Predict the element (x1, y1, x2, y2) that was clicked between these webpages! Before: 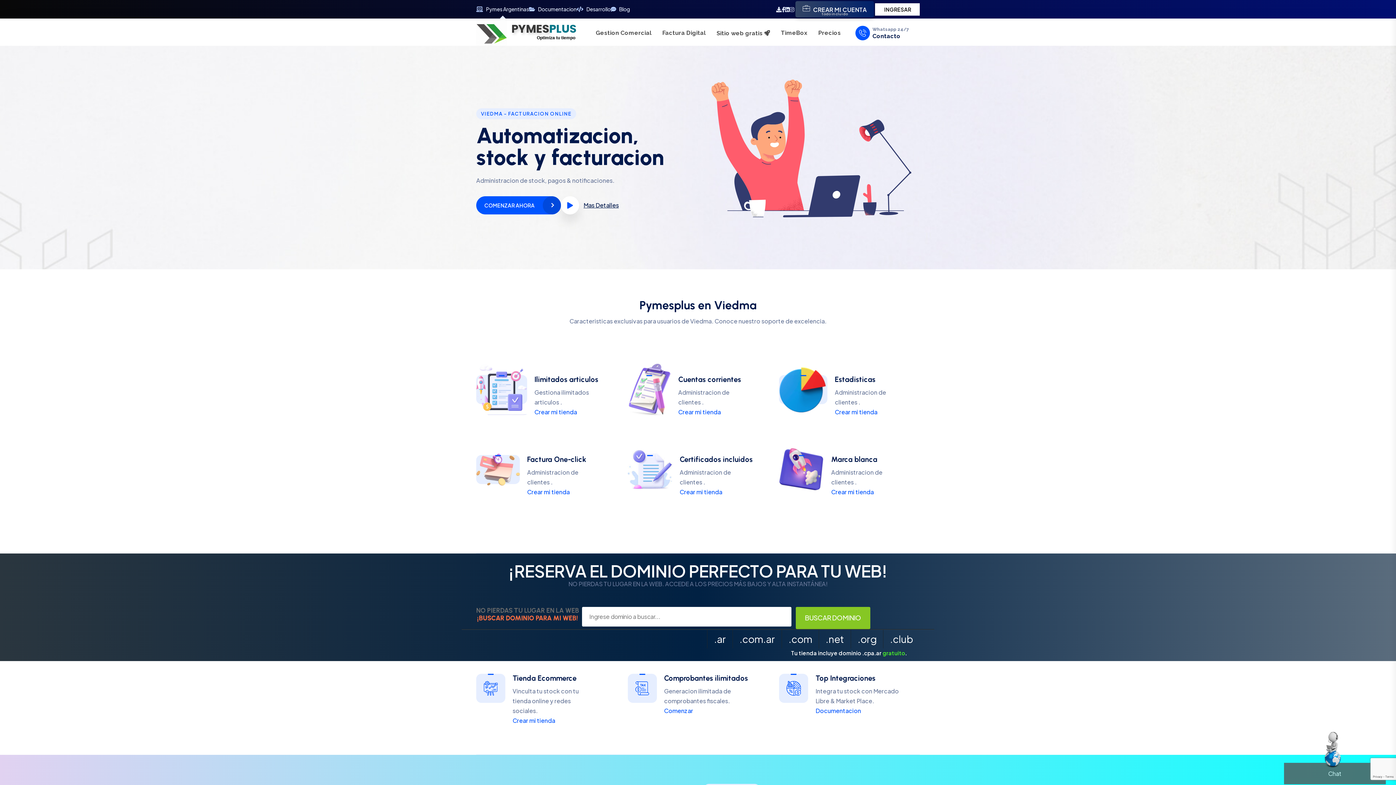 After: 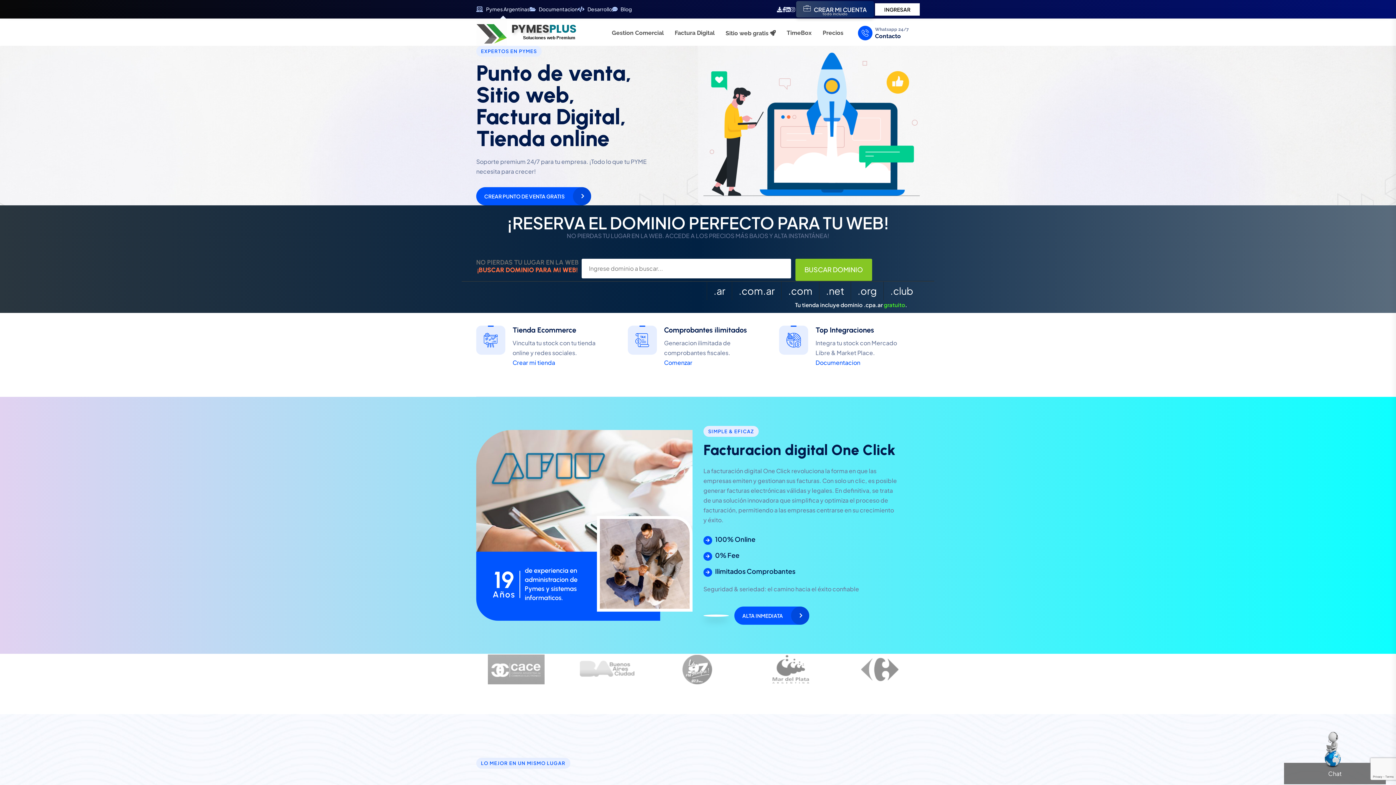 Action: bbox: (511, 24, 576, 41) label: PYMESPLUS
Optimiza tu tiempo
Digitaliza tu éxito
Soluciones web Premium
Soporte premium 24/7